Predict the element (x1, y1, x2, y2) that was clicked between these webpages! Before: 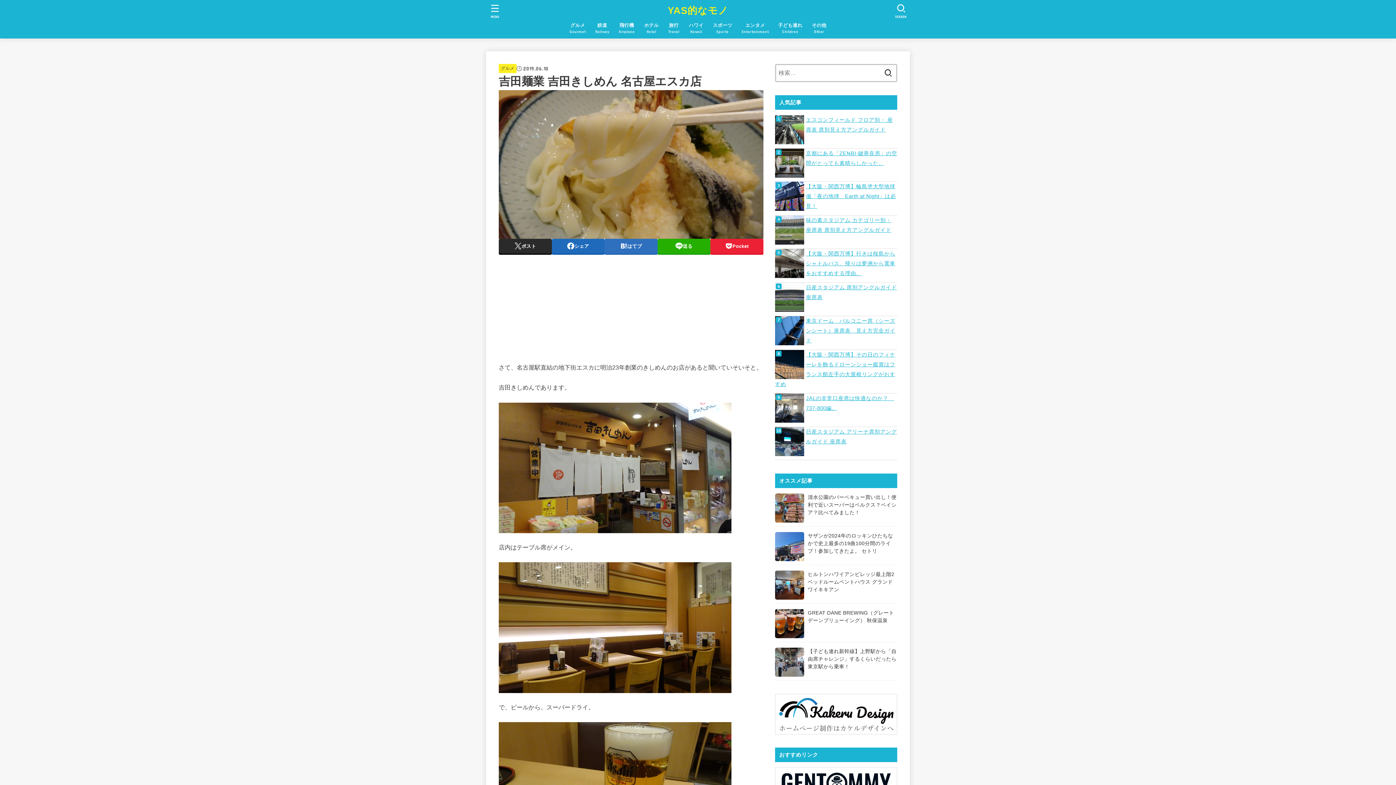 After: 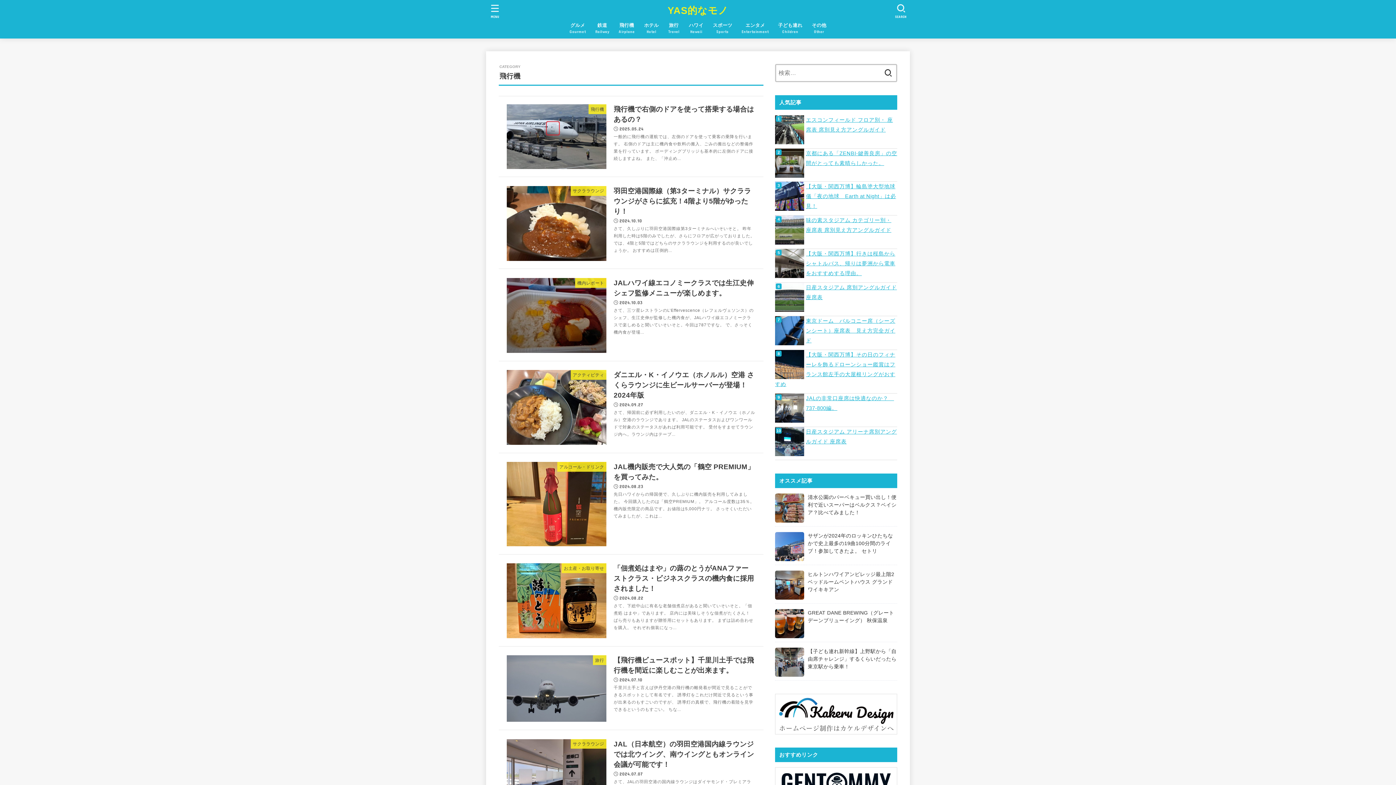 Action: bbox: (614, 17, 639, 38) label: 飛行機
Airplane